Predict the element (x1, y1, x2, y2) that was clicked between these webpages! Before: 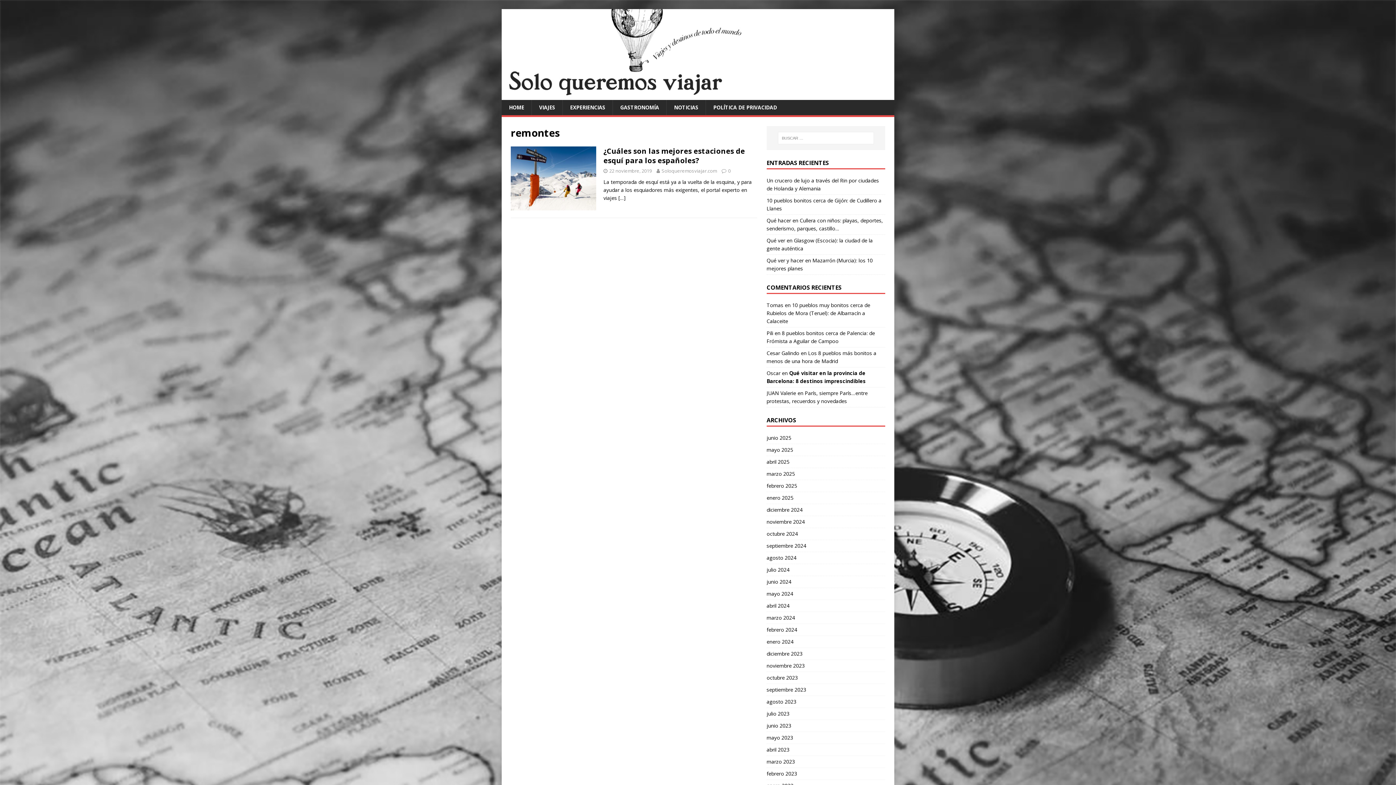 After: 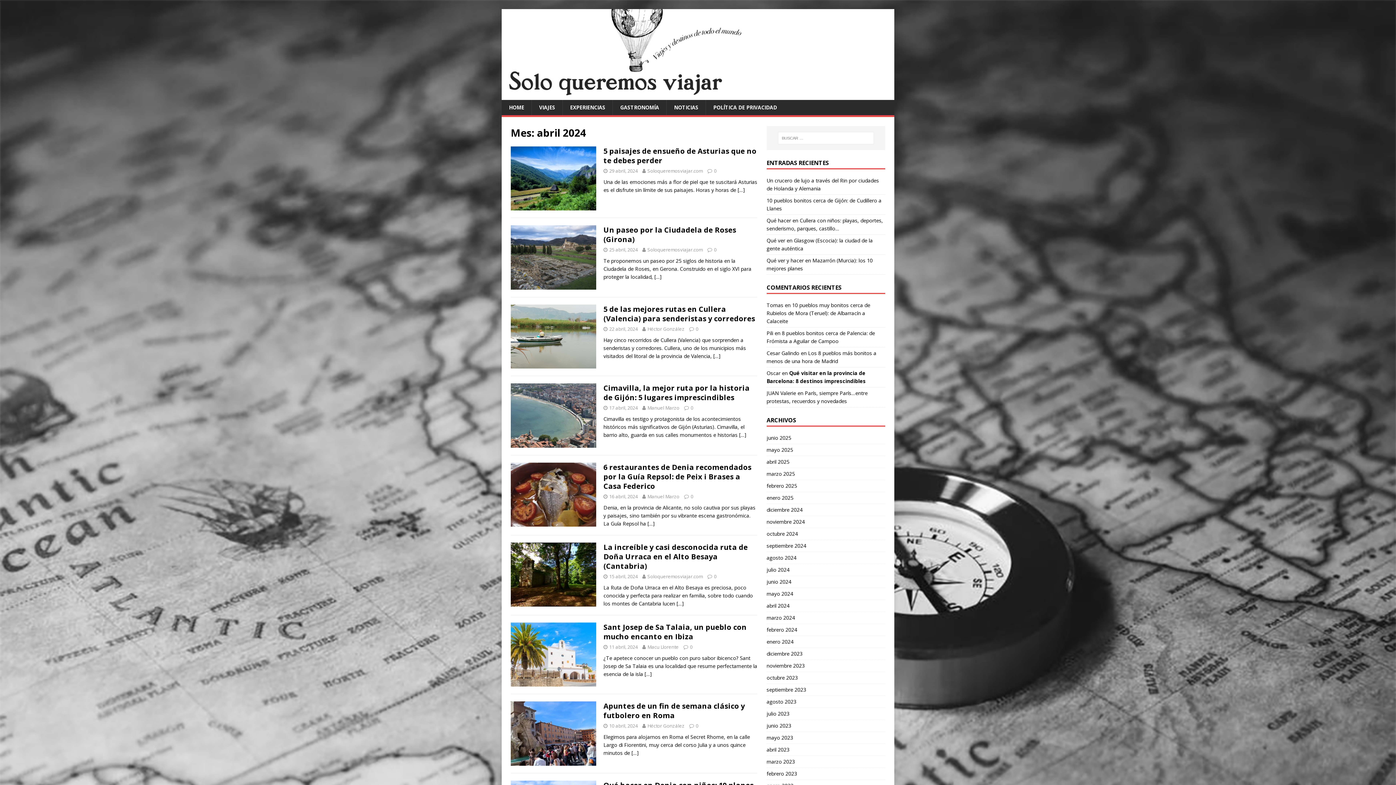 Action: label: abril 2024 bbox: (766, 600, 885, 612)